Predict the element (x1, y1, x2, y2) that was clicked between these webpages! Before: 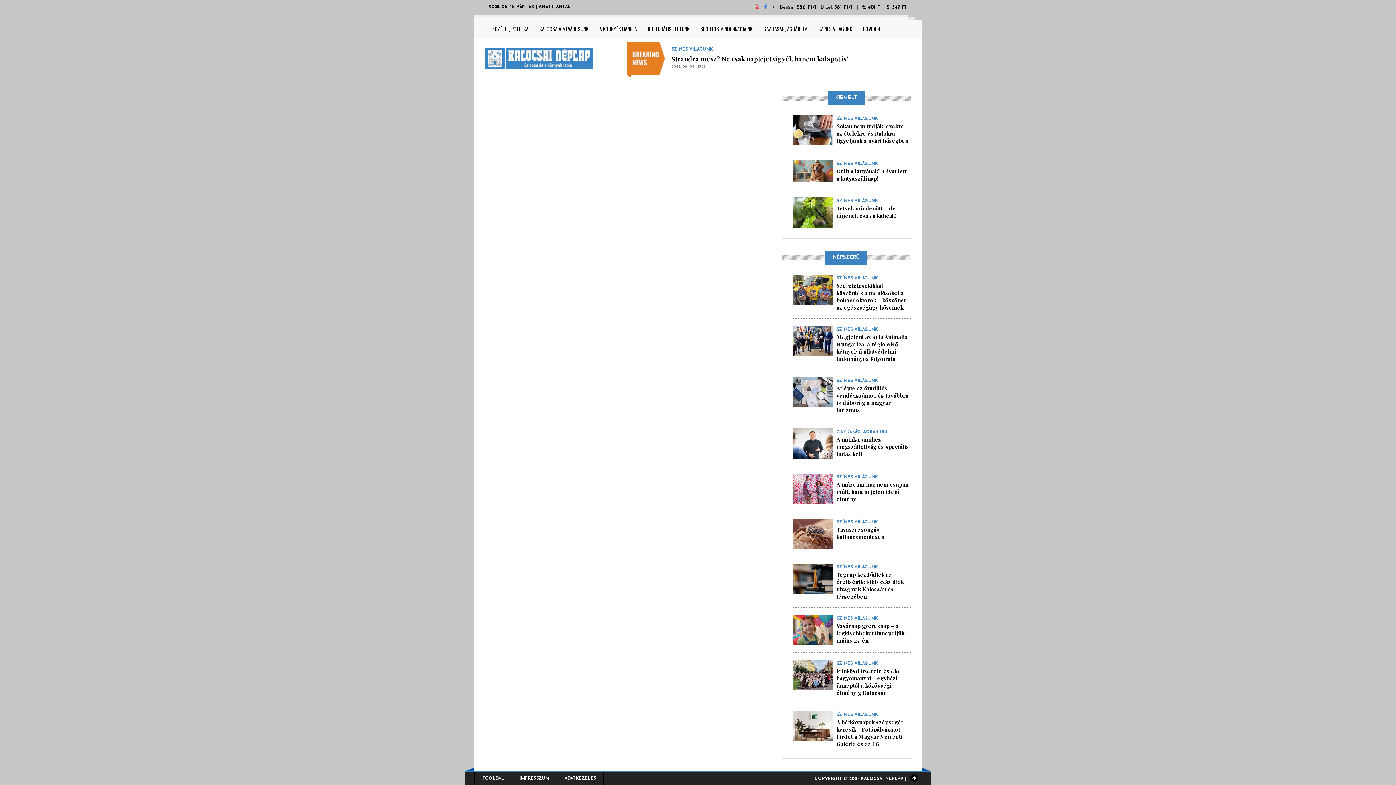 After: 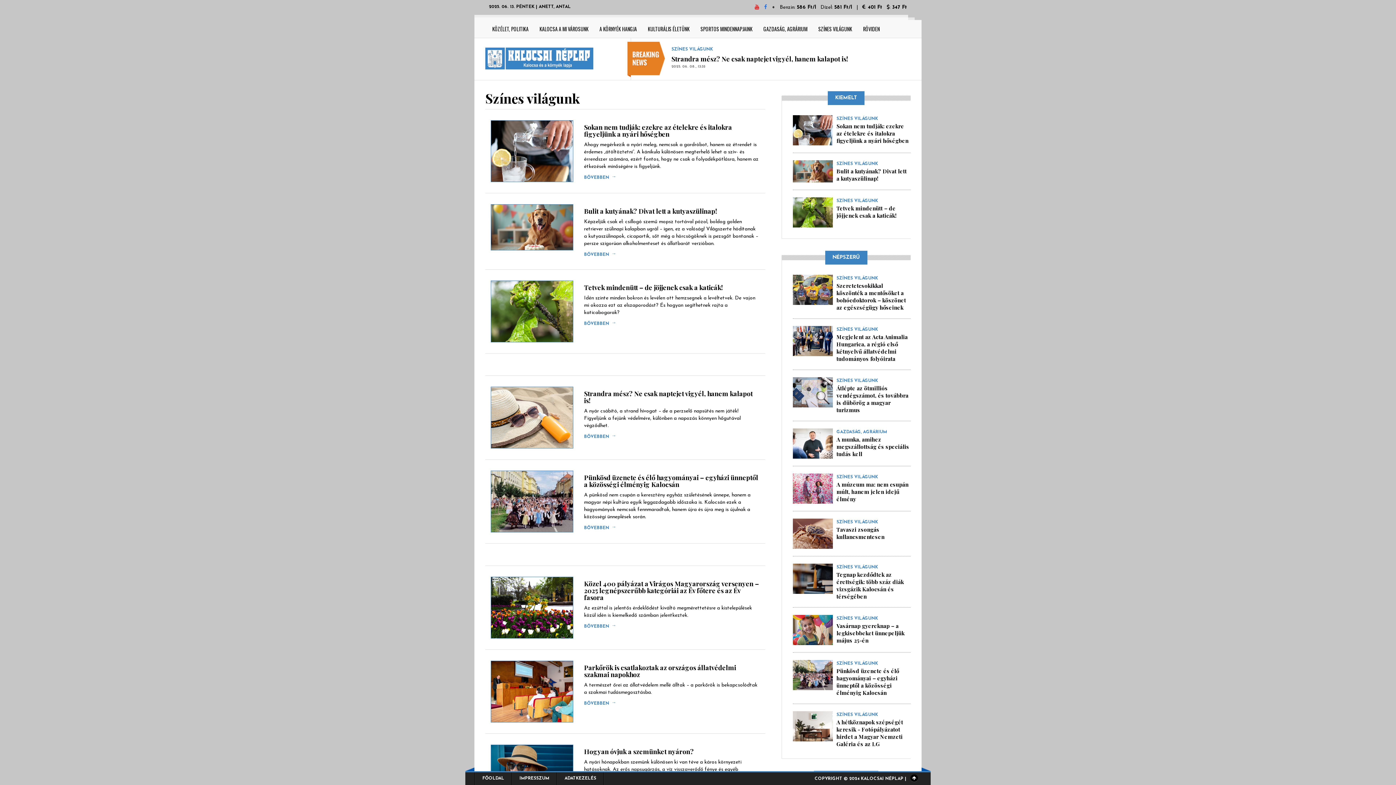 Action: bbox: (813, 20, 857, 38) label: SZÍNES VILÁGUNK